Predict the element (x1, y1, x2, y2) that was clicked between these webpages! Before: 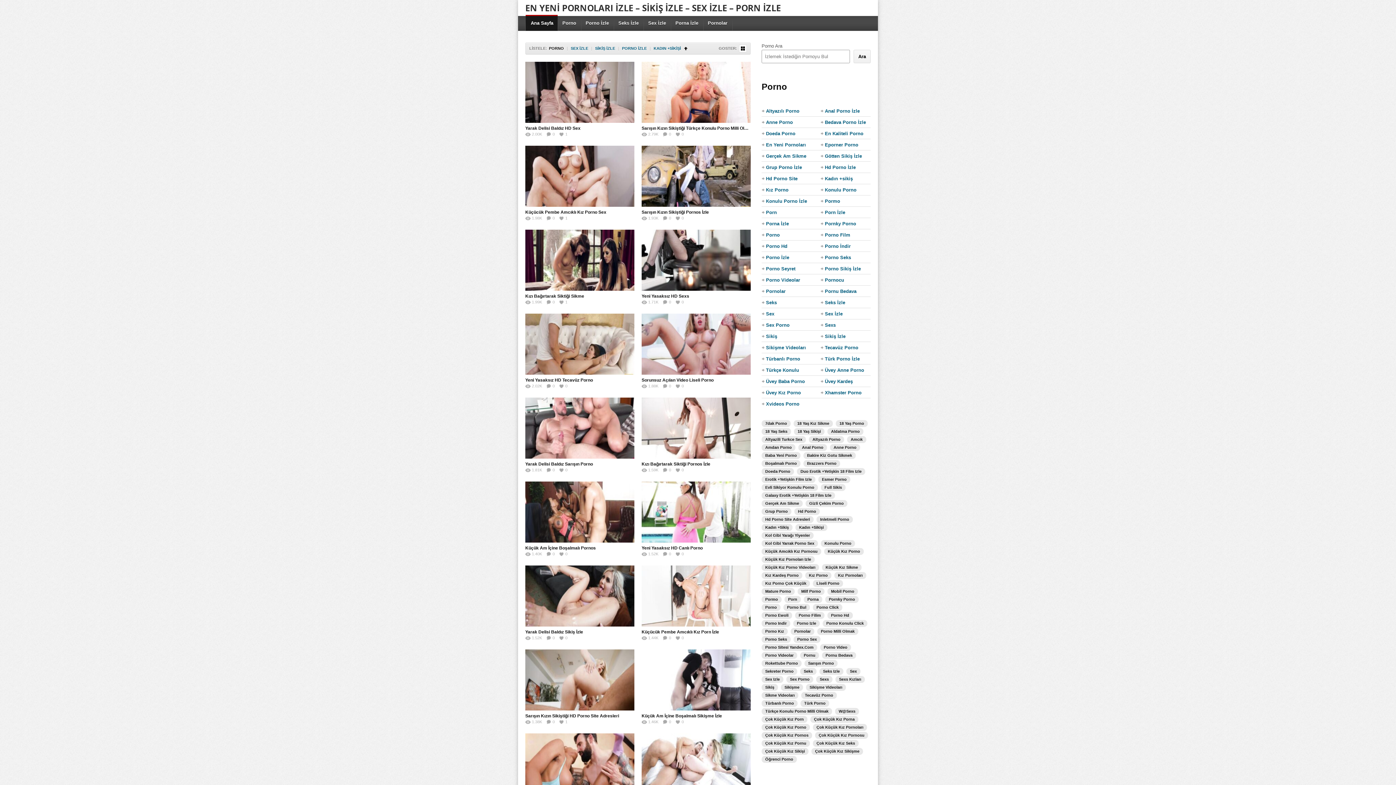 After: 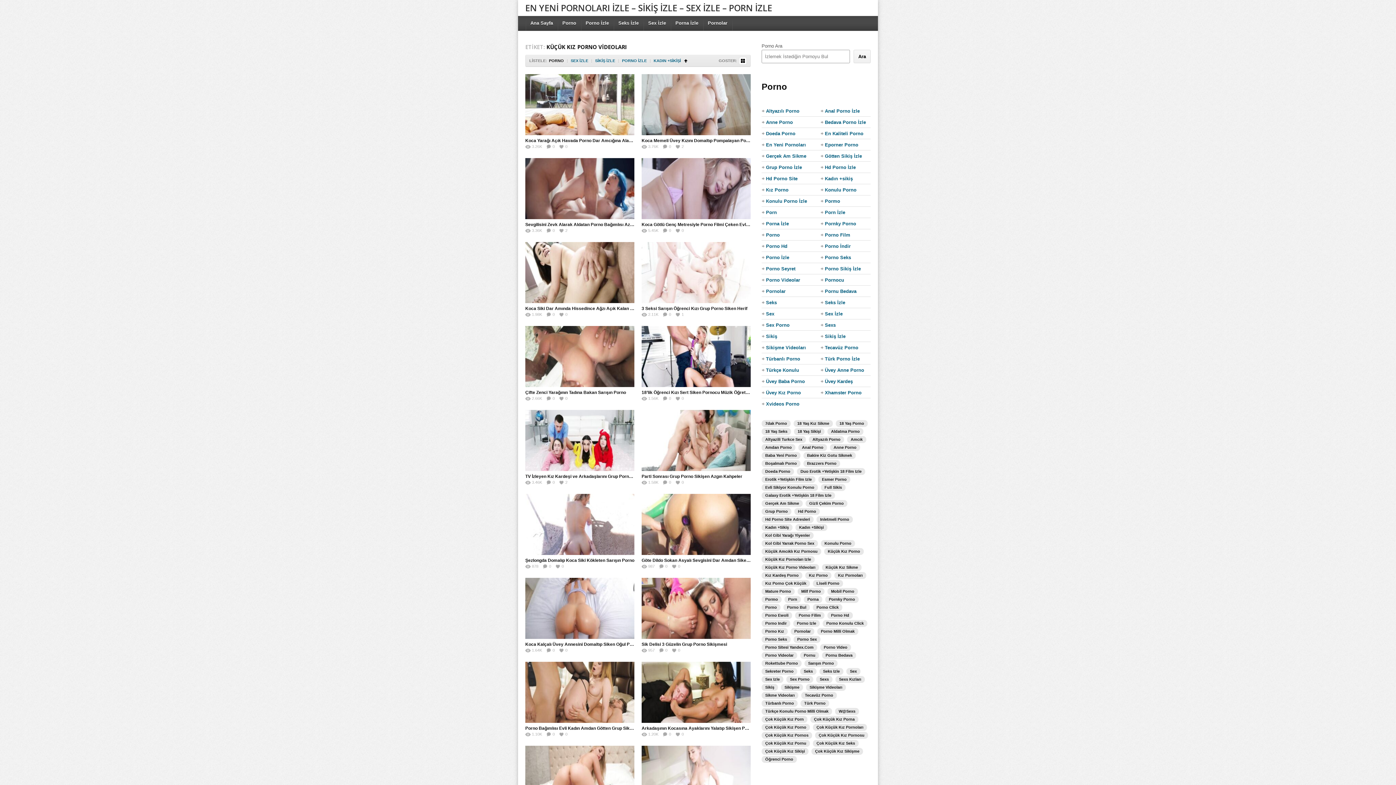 Action: bbox: (761, 564, 819, 571) label: küçük kız porno videoları (430 öge)